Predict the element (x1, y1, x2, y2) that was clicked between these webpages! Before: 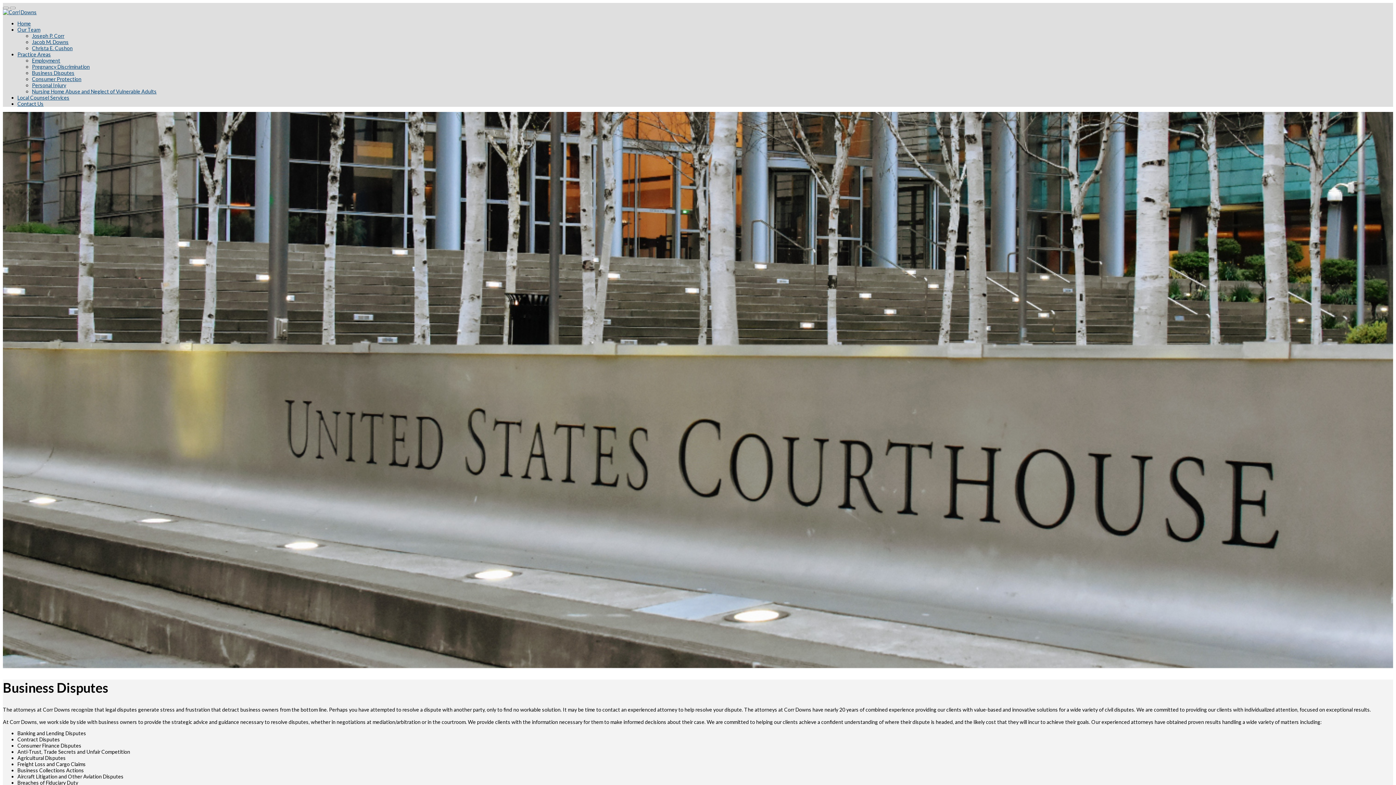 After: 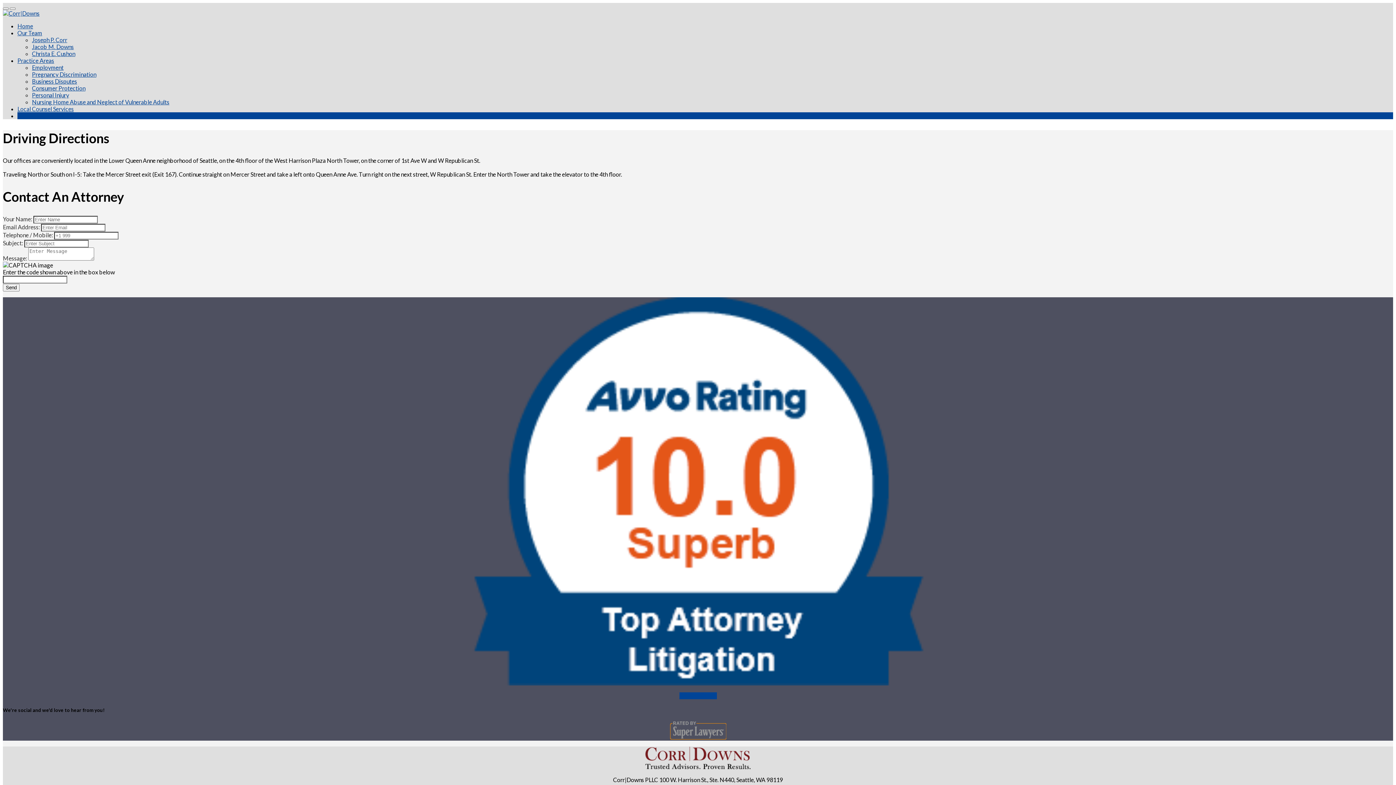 Action: label: Contact Us bbox: (17, 100, 43, 106)